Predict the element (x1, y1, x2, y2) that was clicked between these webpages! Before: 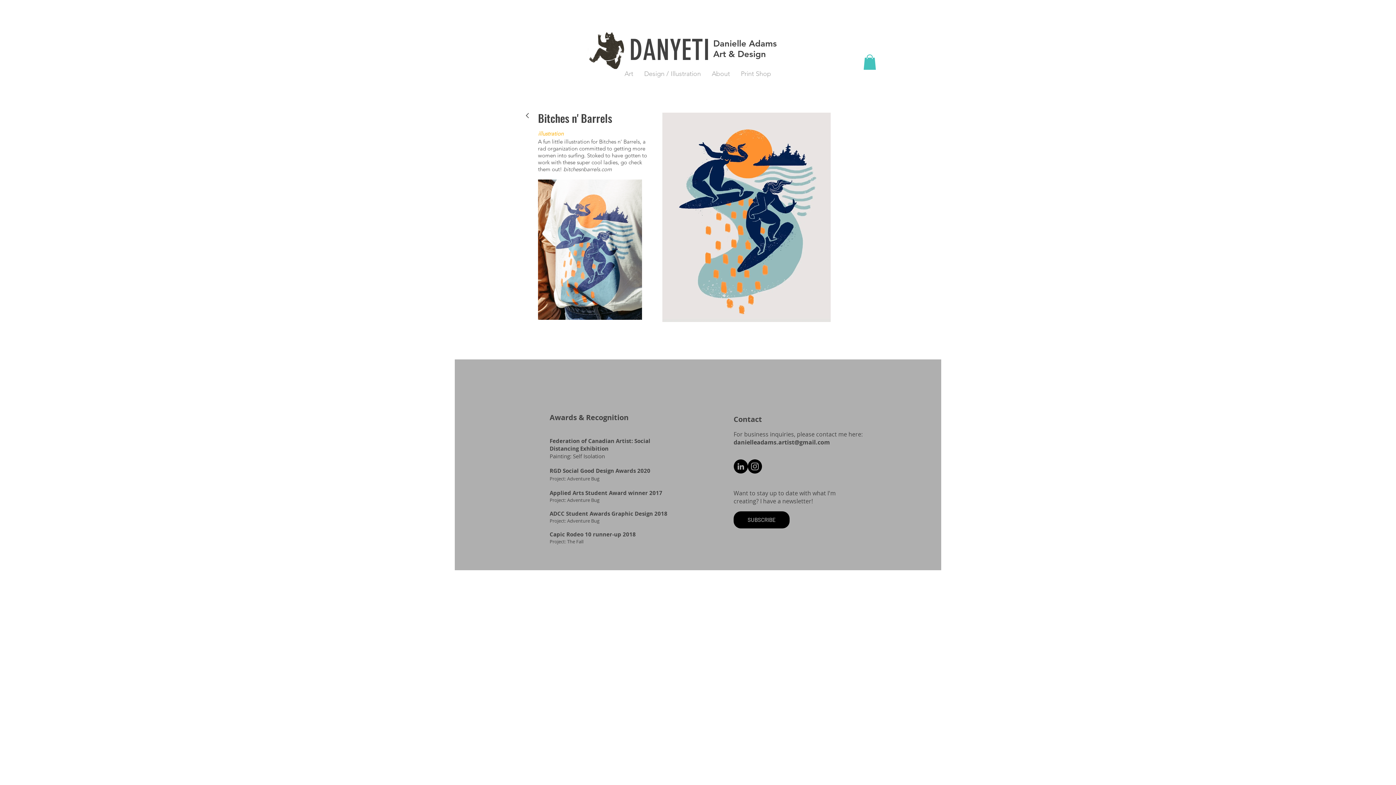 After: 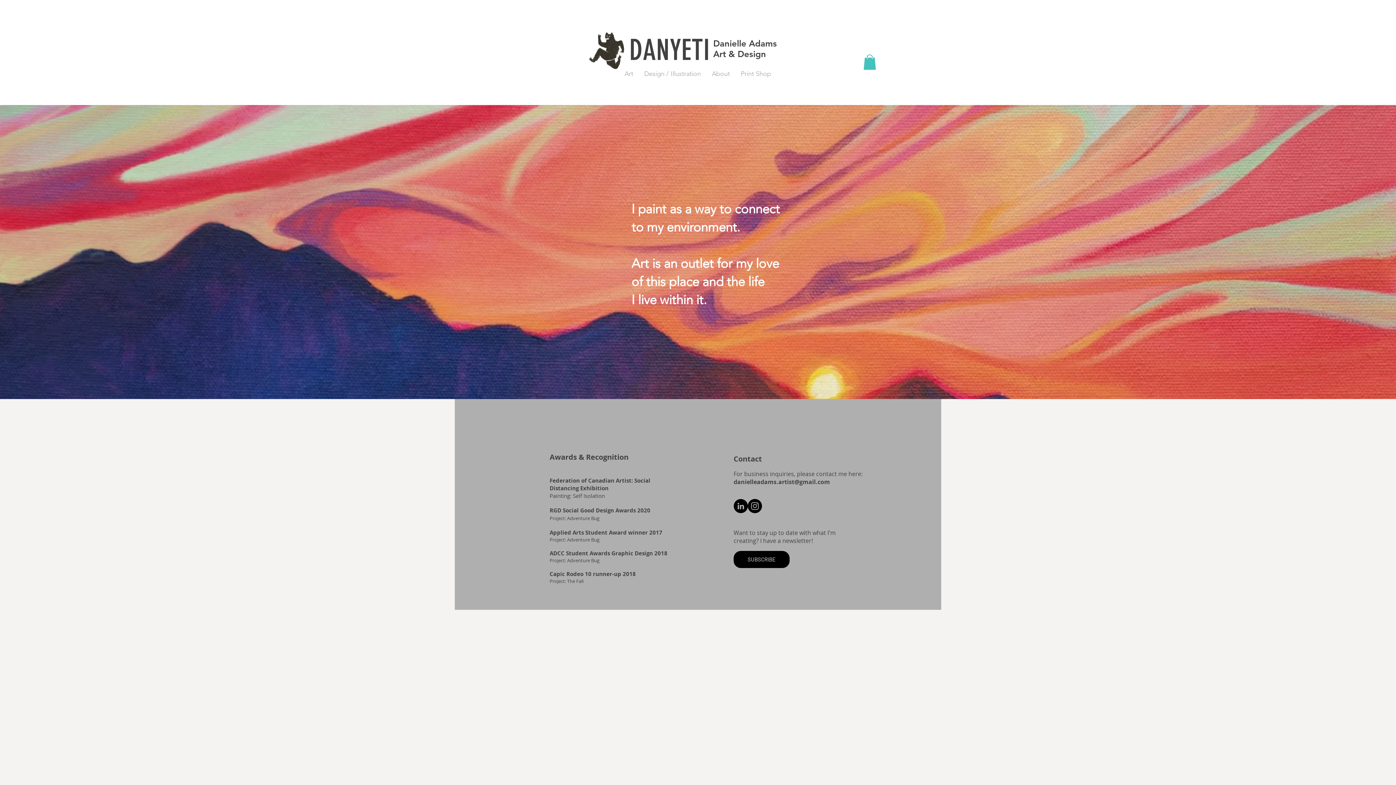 Action: bbox: (629, 33, 710, 67) label: DANYETI